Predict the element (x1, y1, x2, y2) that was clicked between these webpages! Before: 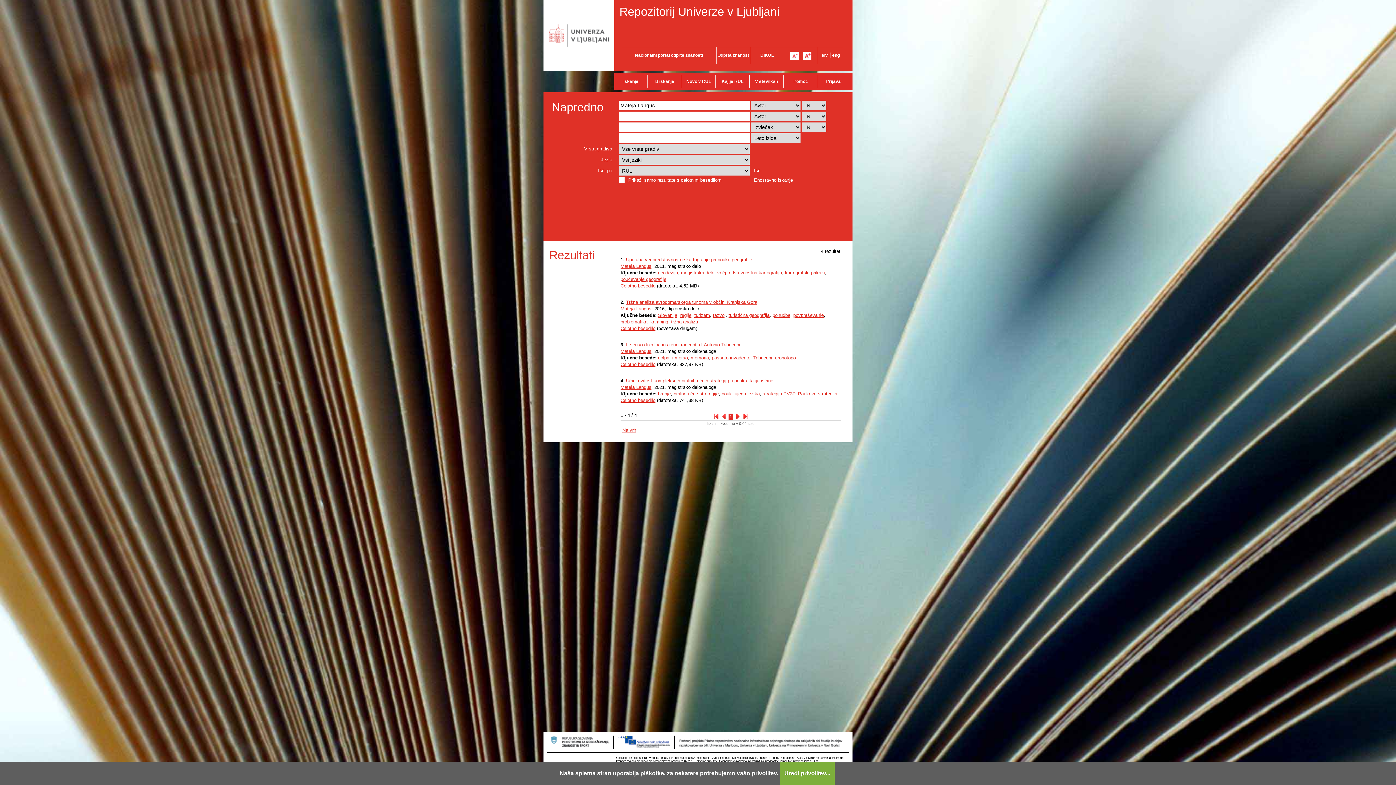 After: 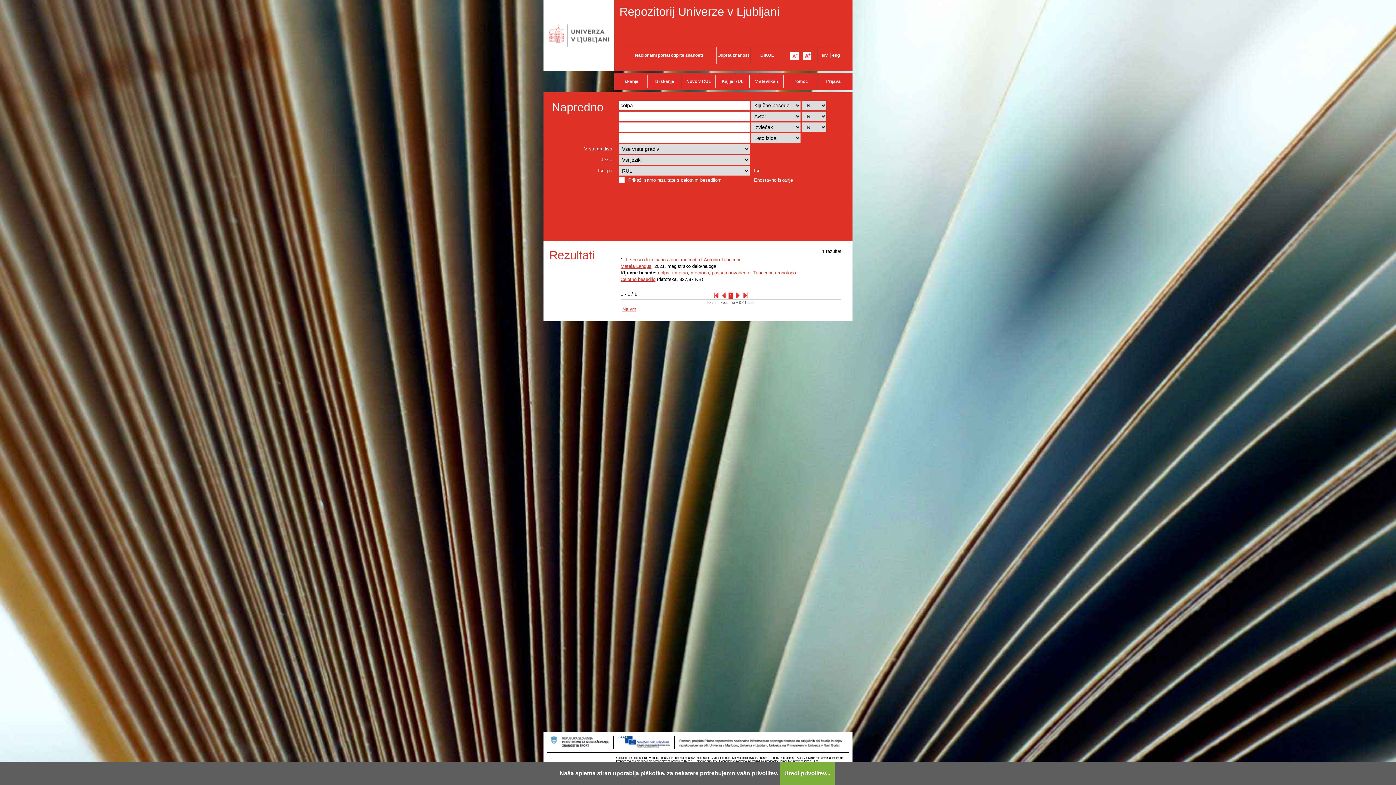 Action: label: colpa bbox: (658, 355, 669, 360)